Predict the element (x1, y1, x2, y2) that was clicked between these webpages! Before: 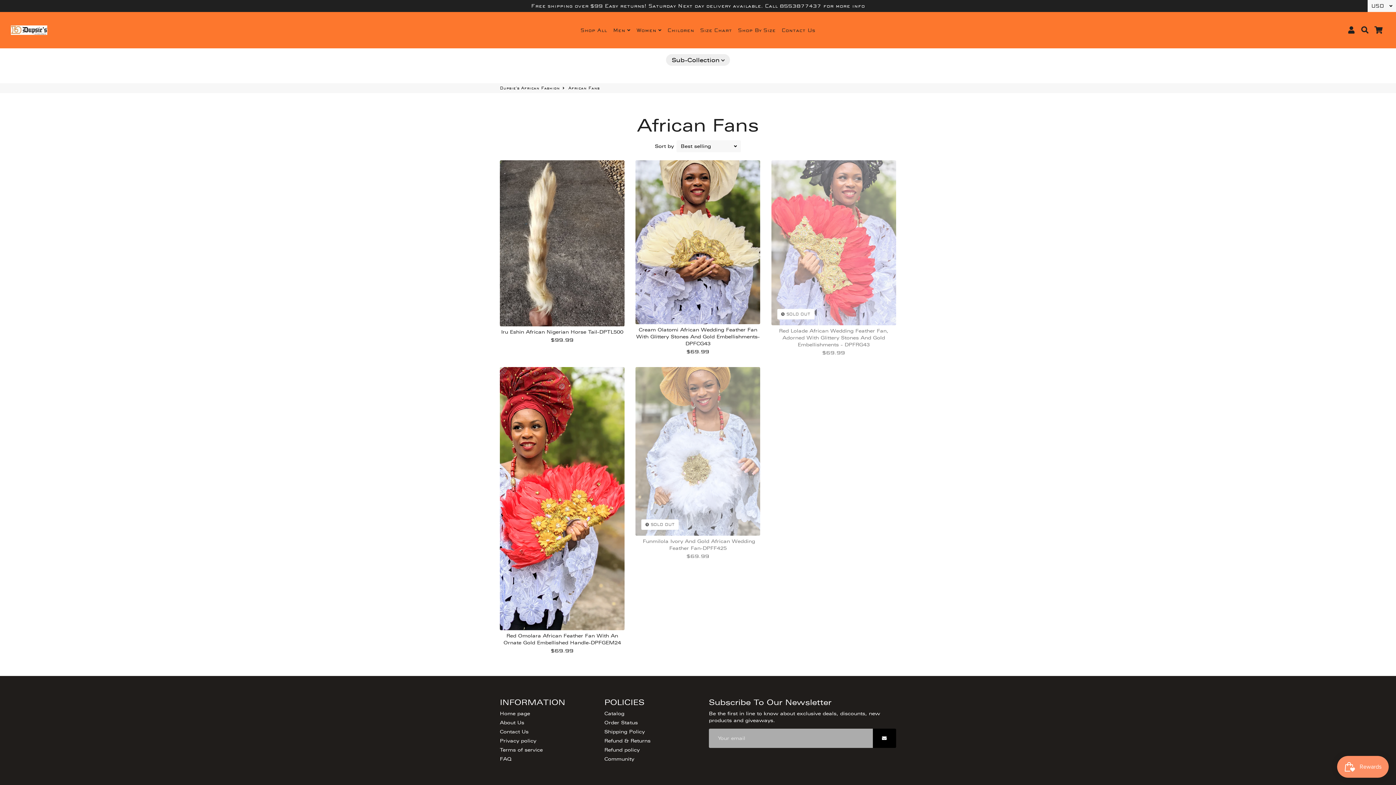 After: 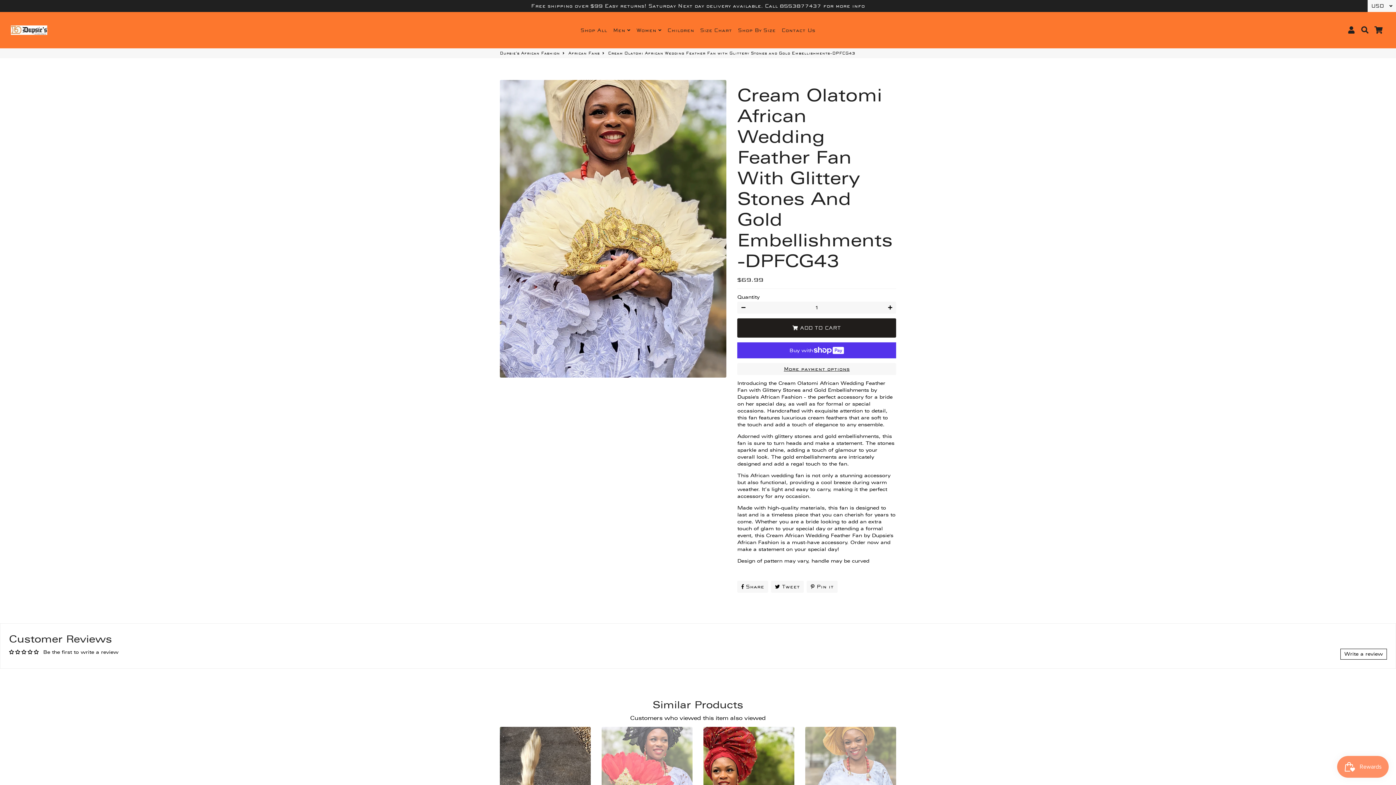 Action: bbox: (635, 125, 760, 289)